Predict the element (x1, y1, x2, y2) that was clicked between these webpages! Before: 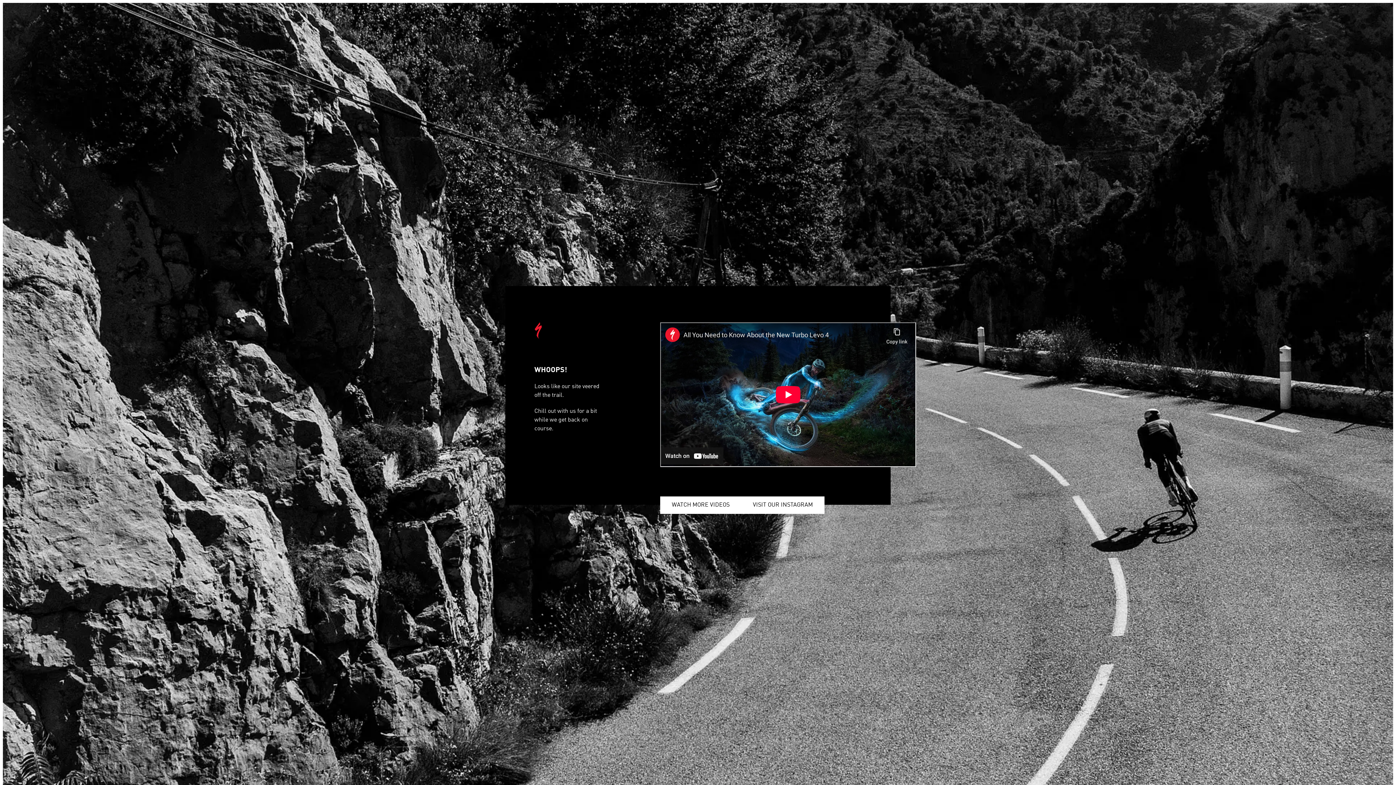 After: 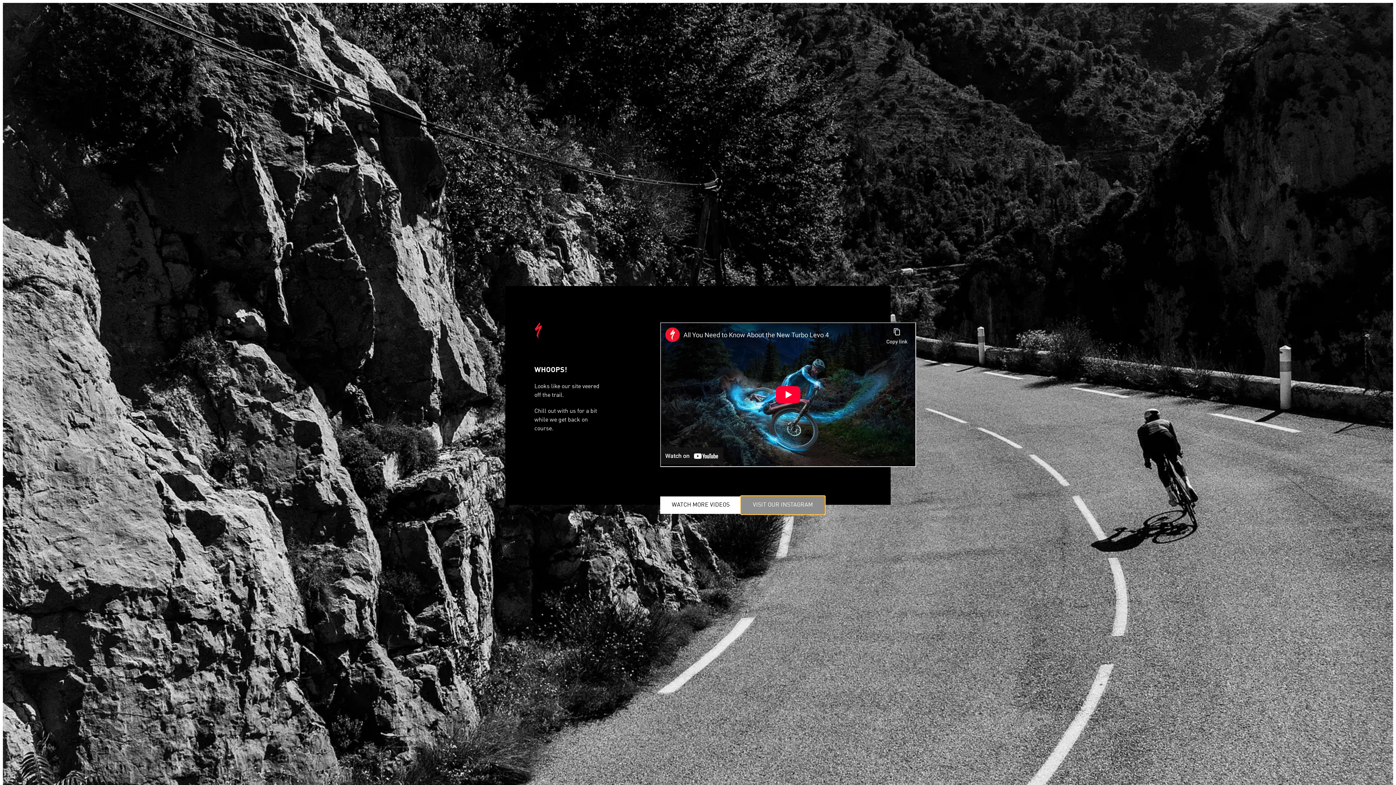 Action: bbox: (741, 496, 824, 514) label: VISIT OUR INSTAGRAM